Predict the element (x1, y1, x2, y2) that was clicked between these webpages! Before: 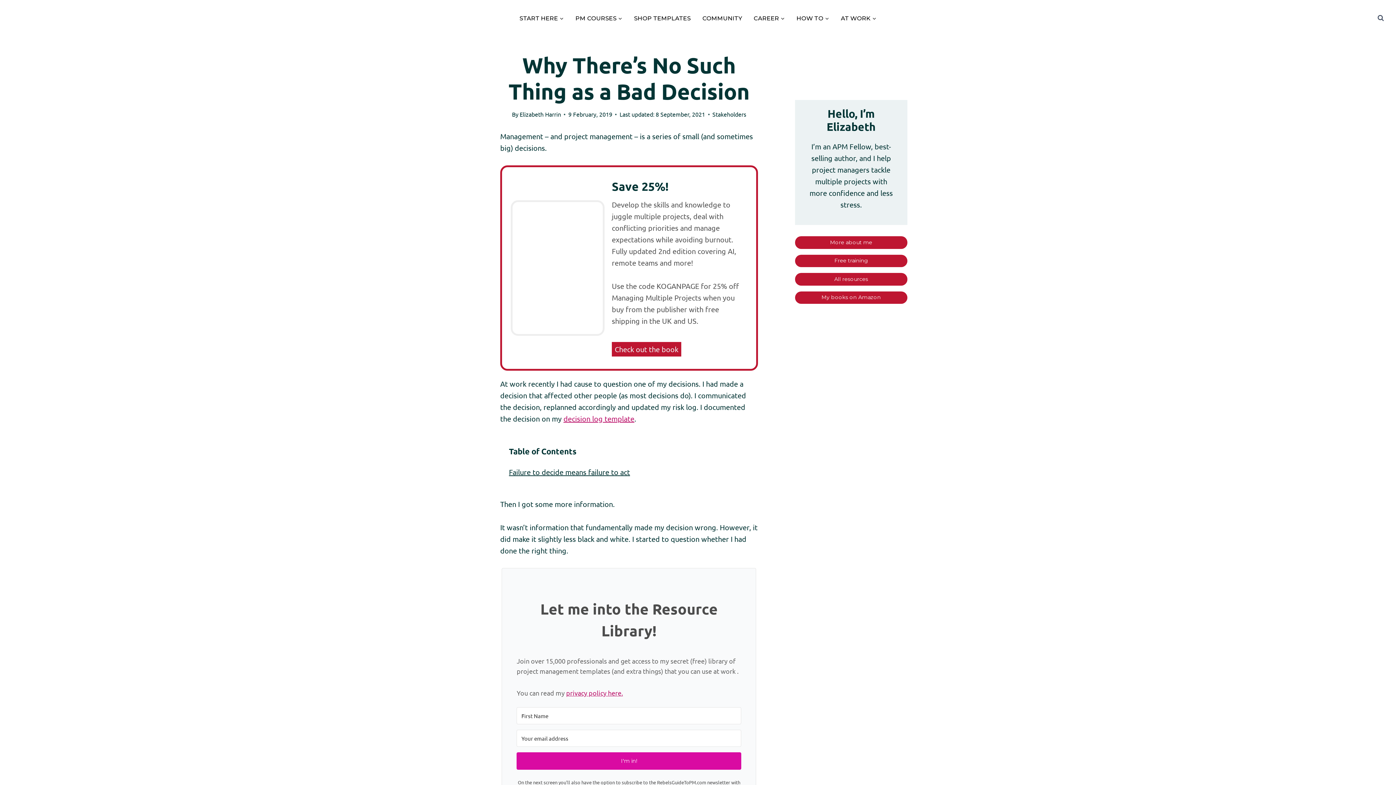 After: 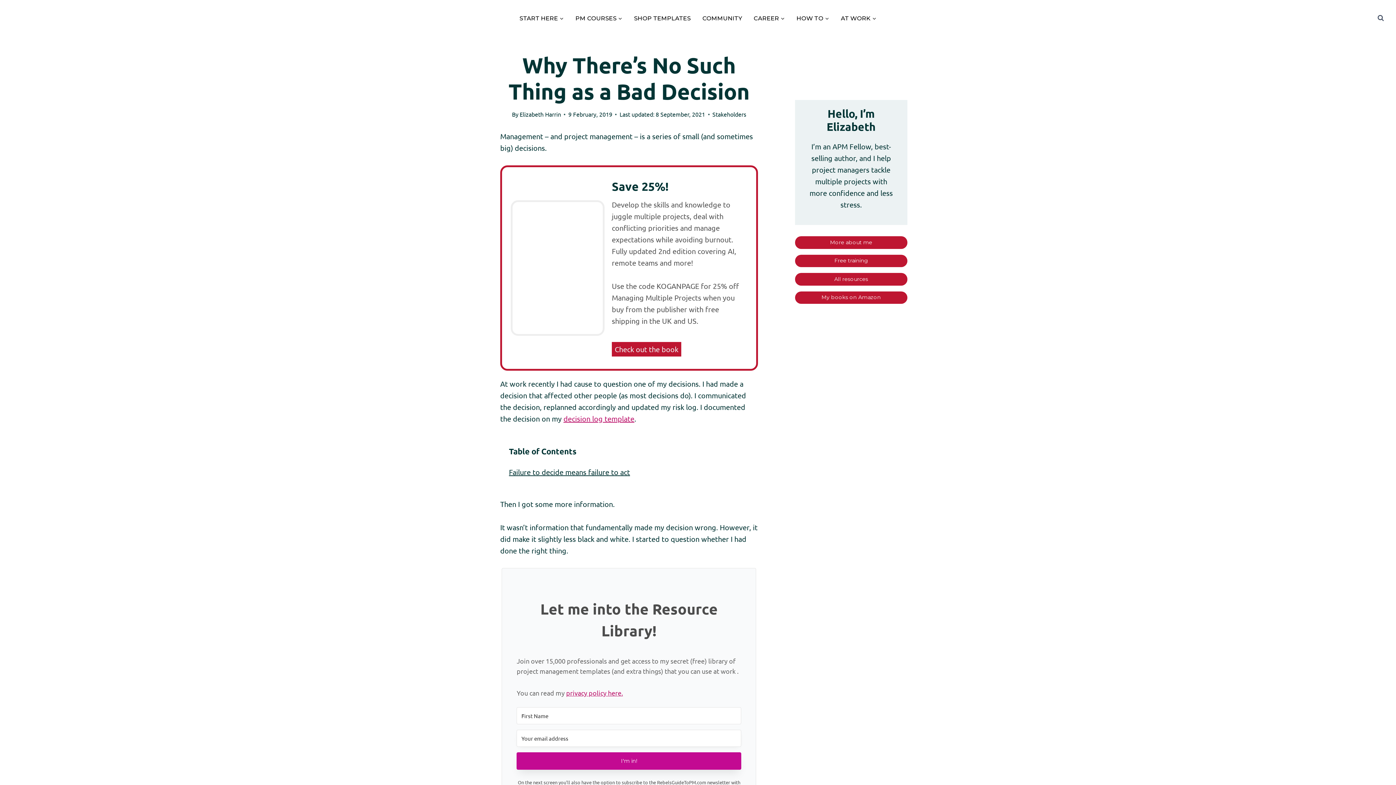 Action: label: I'm in! bbox: (516, 752, 741, 770)